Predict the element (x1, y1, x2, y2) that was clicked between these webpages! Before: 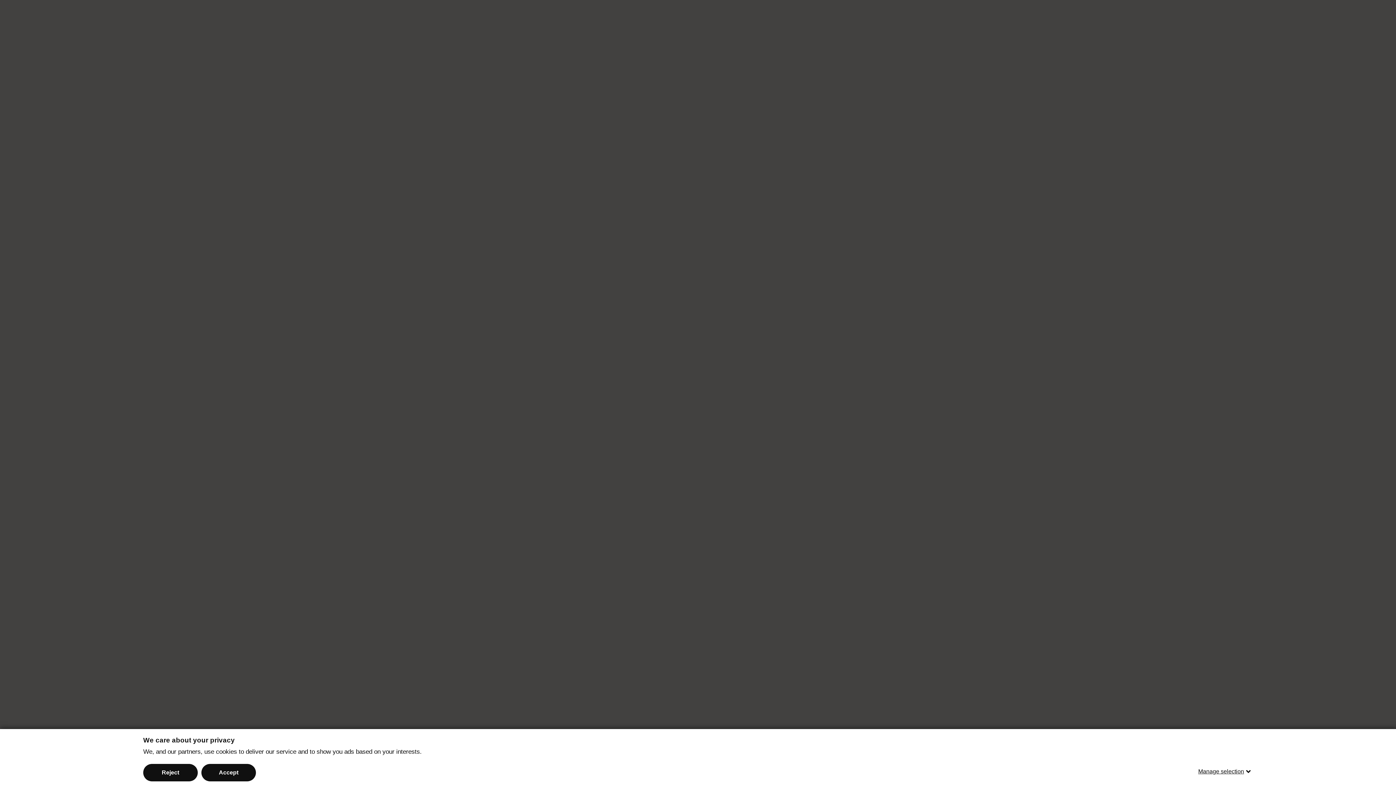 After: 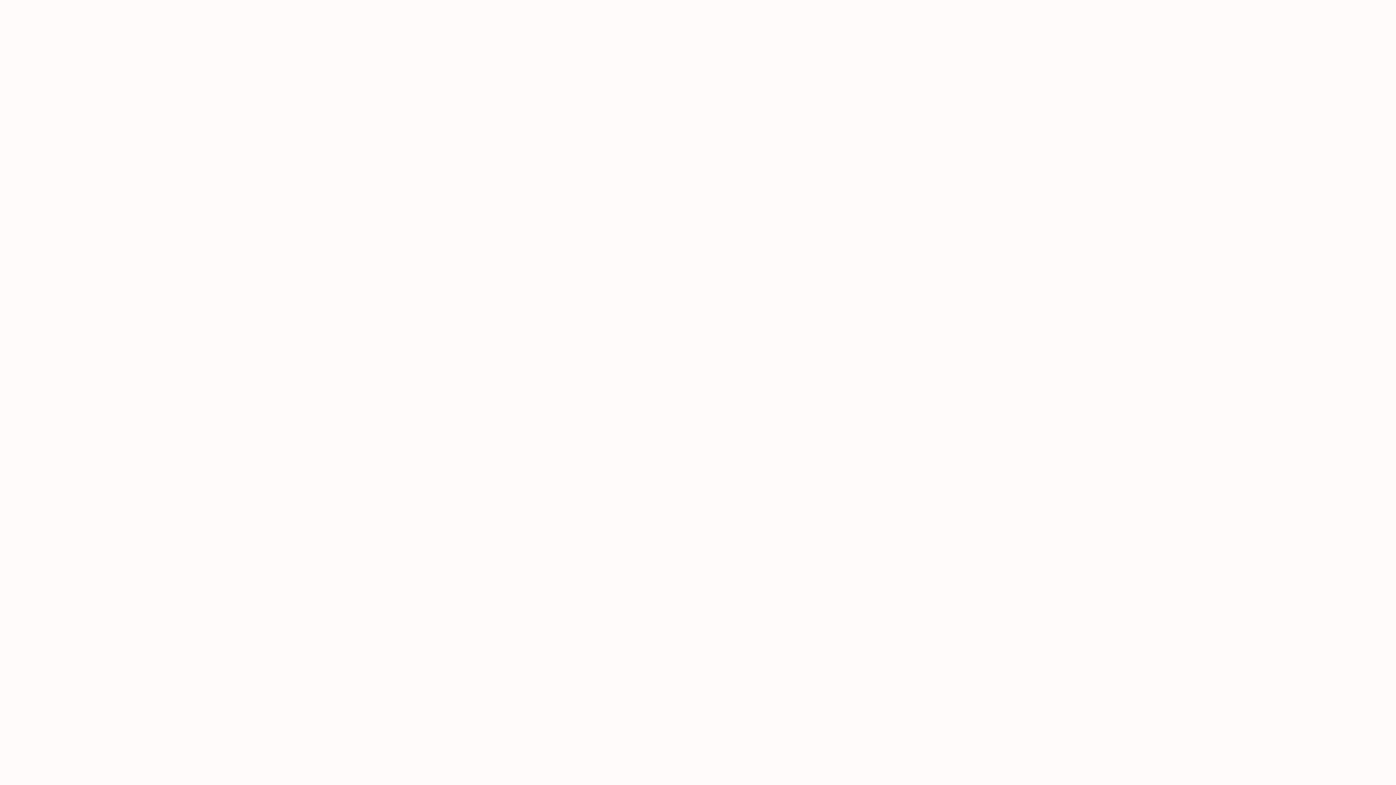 Action: bbox: (143, 764, 197, 781) label: Reject